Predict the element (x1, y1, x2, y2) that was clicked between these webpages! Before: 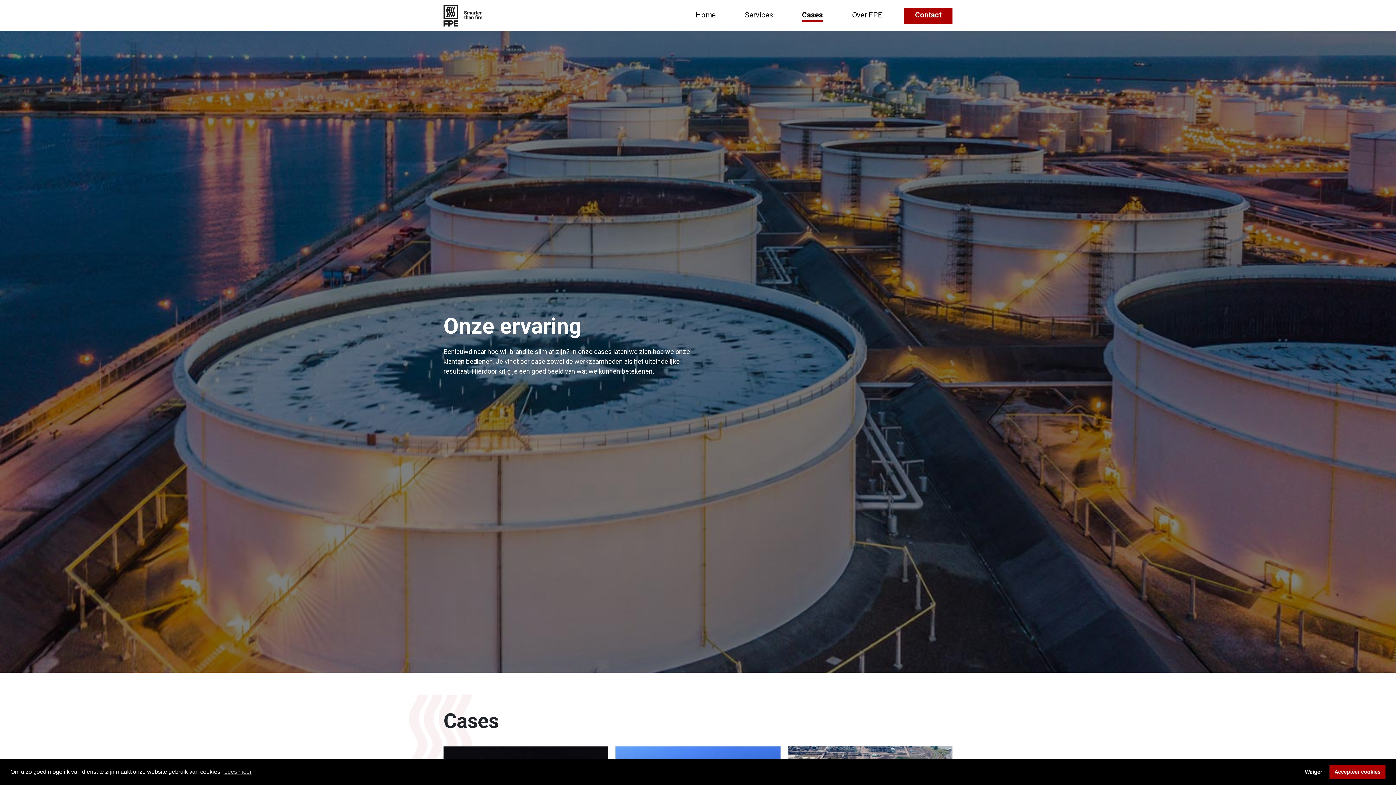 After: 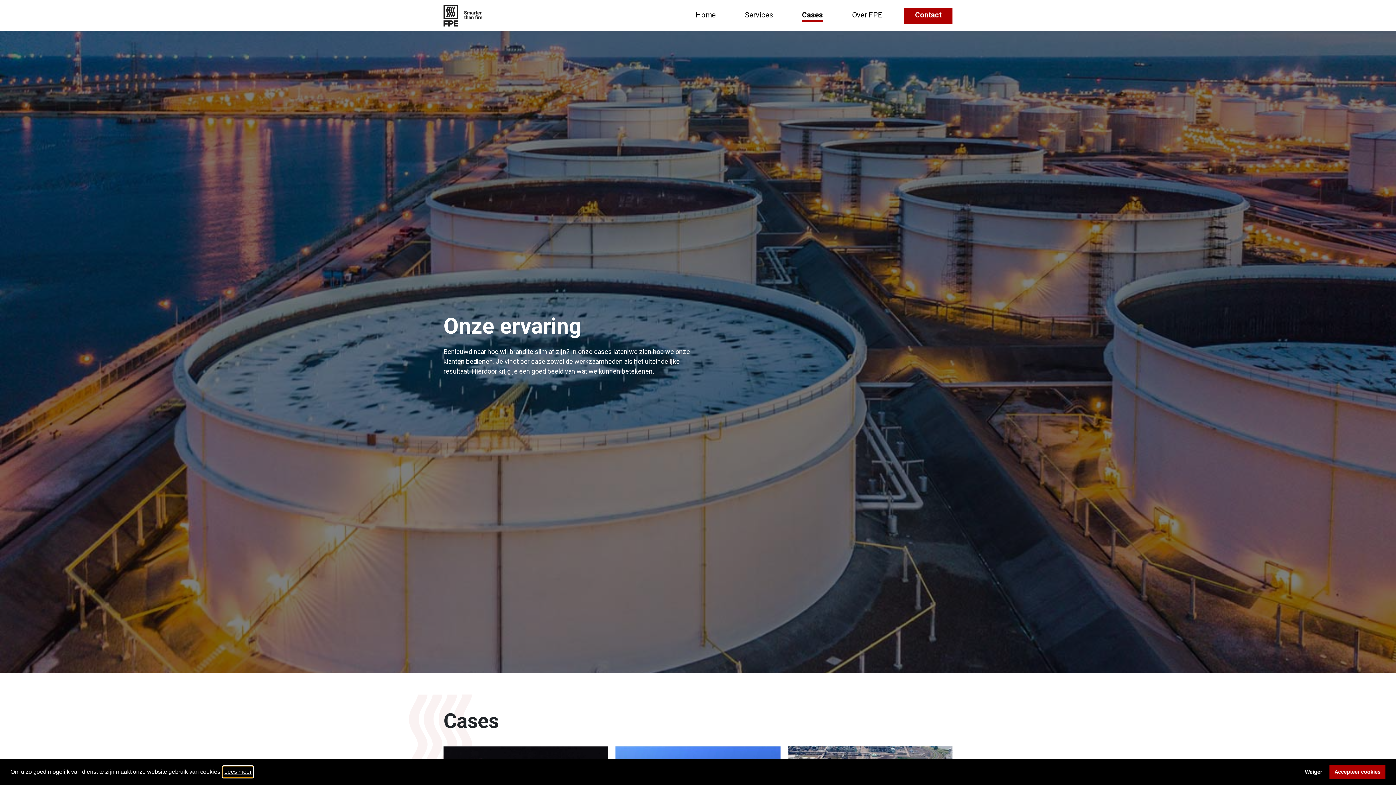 Action: bbox: (223, 766, 252, 777) label: learn more about cookies